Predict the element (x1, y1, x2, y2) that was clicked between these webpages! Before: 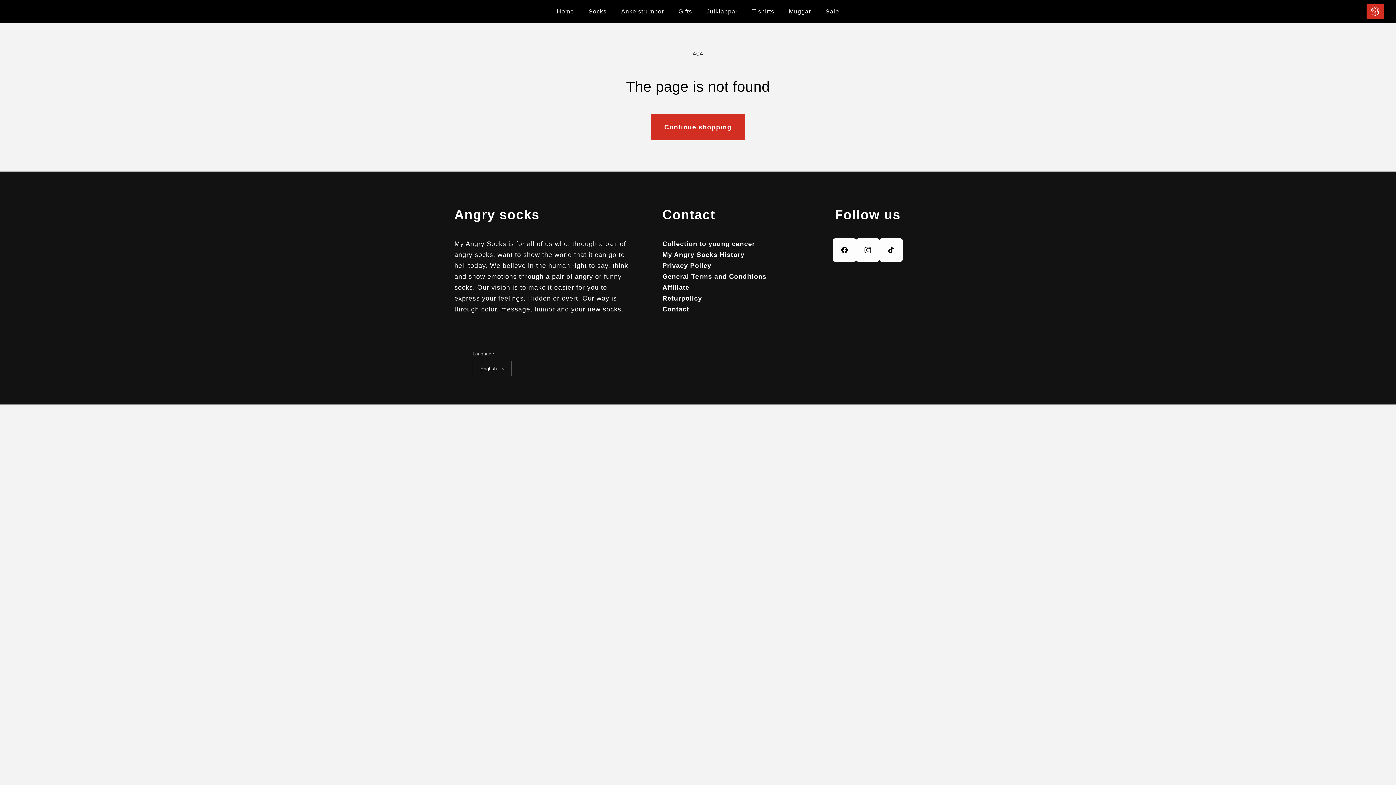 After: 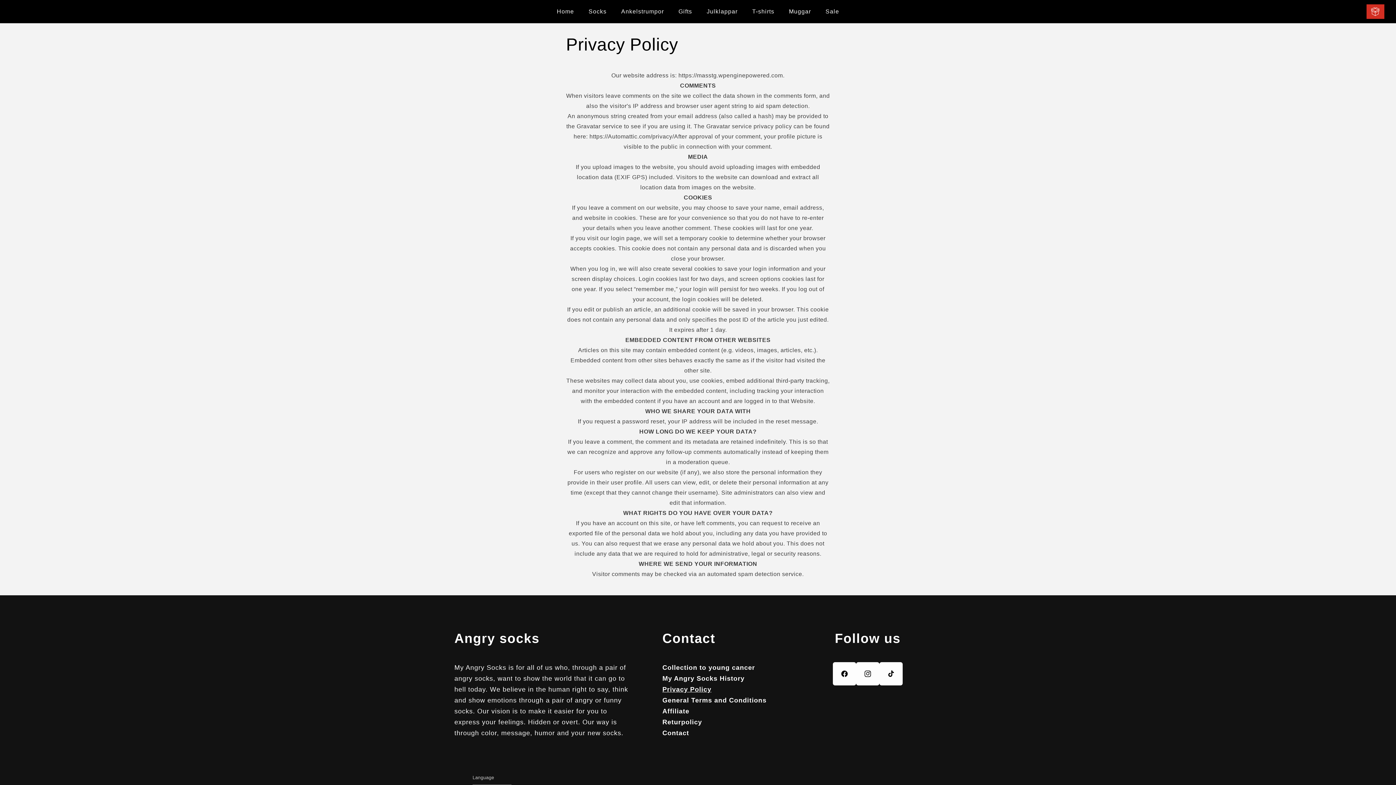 Action: label: Privacy Policy bbox: (662, 274, 711, 285)